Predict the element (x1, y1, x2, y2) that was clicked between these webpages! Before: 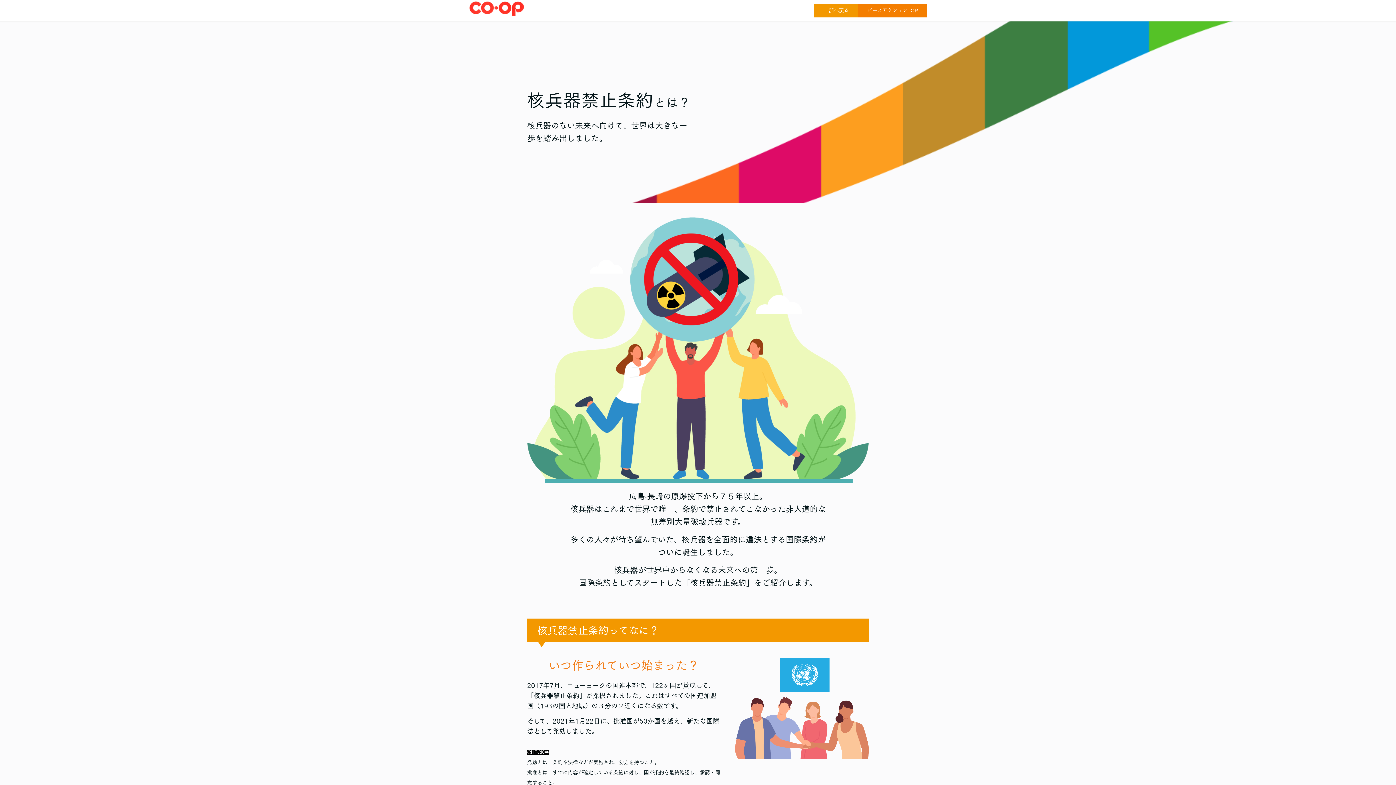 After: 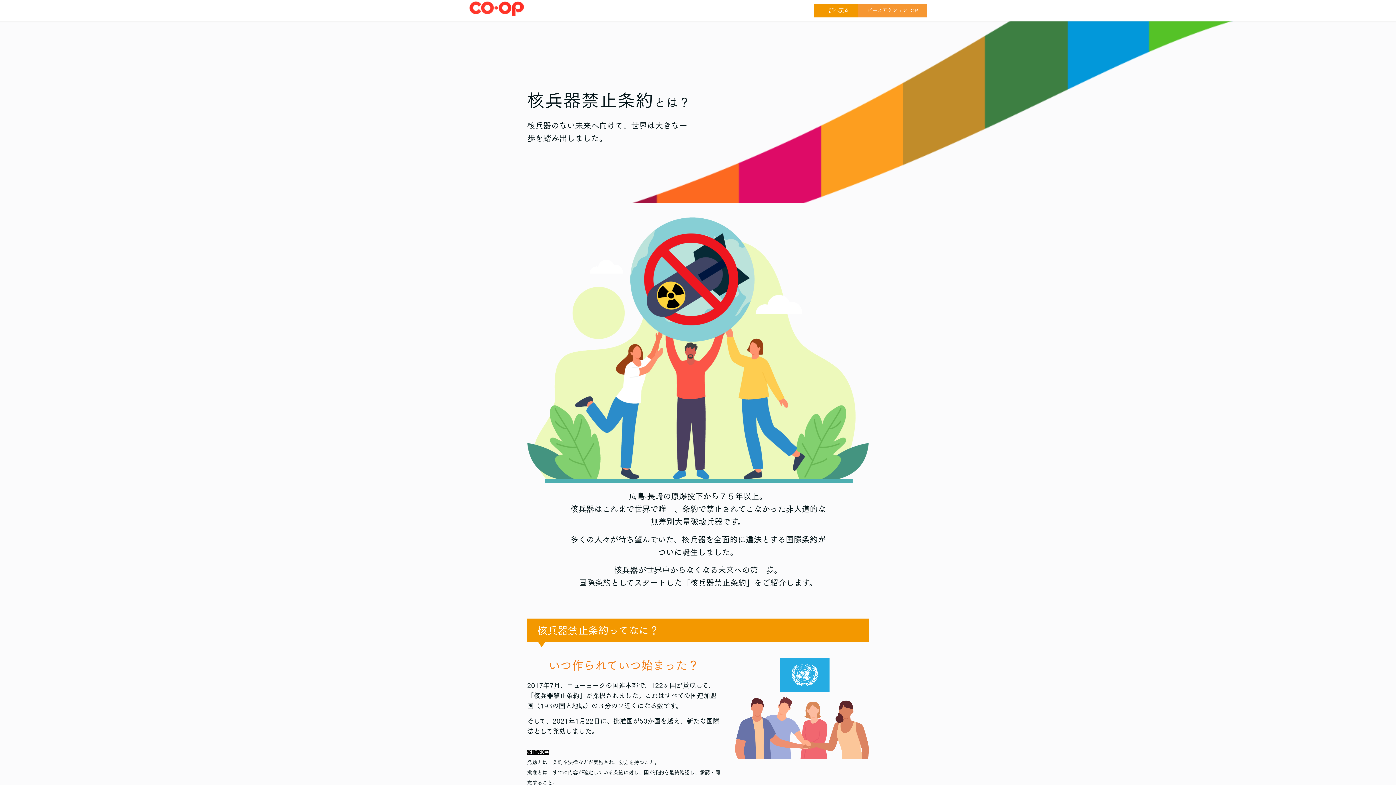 Action: bbox: (858, 3, 927, 17) label: ピースアクションTOP